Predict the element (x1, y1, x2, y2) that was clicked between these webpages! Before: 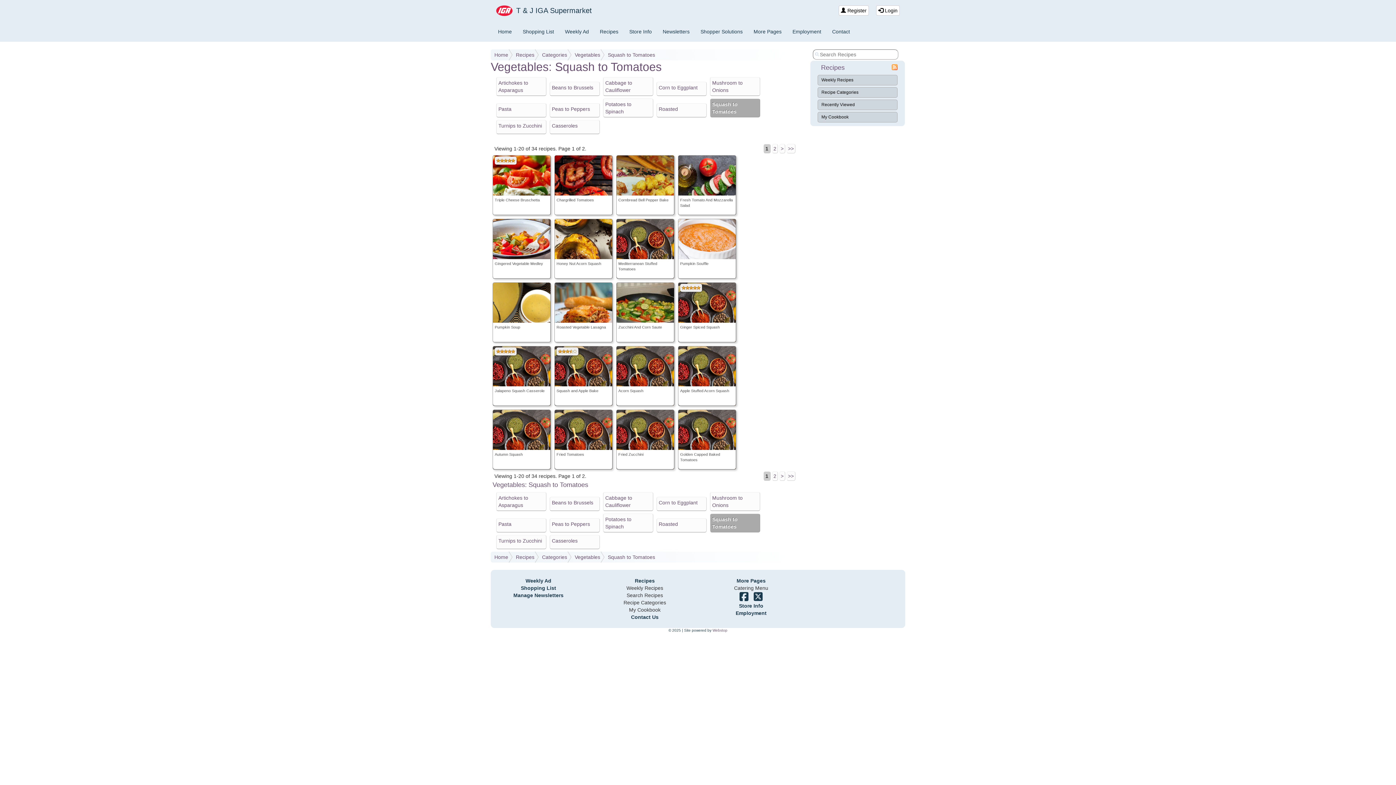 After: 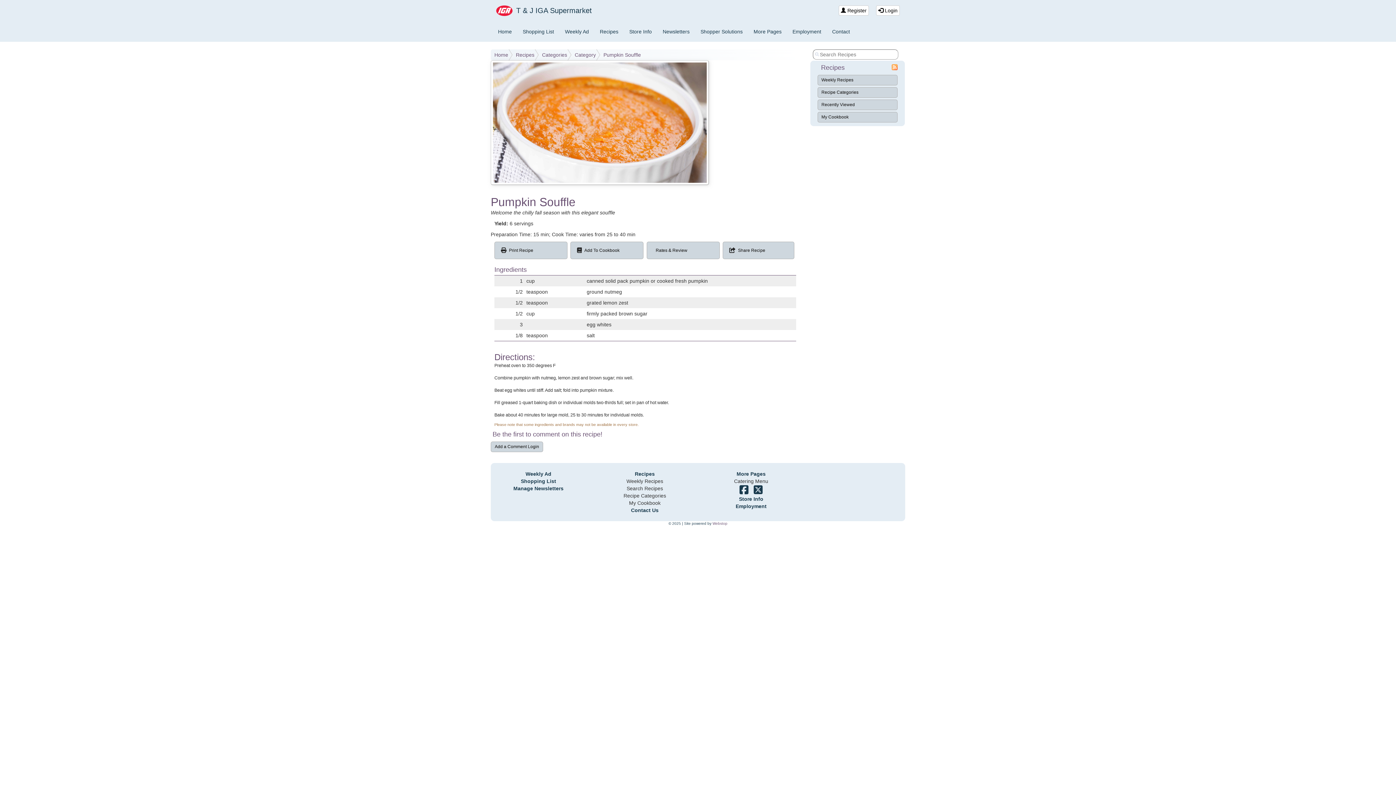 Action: label: Pumpkin Souffle bbox: (678, 219, 736, 279)